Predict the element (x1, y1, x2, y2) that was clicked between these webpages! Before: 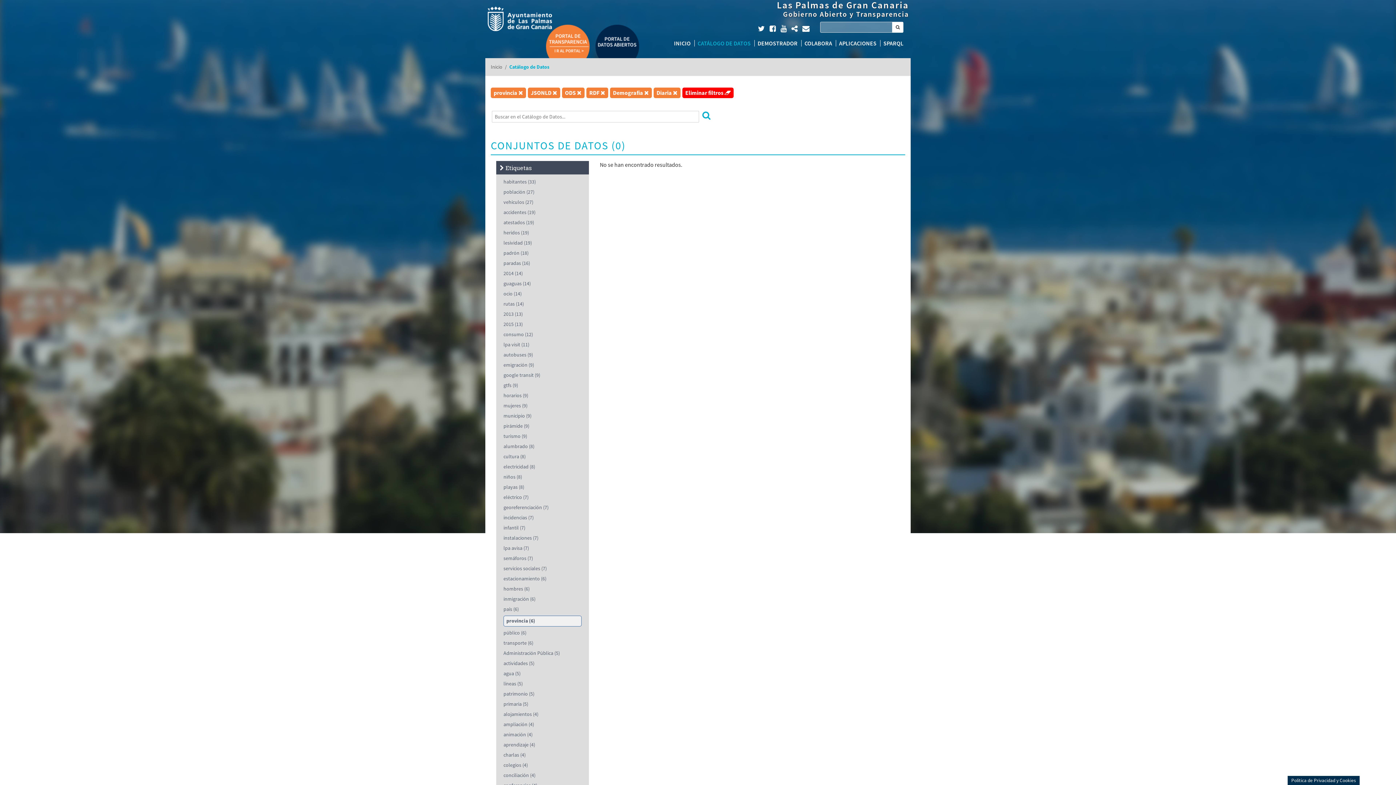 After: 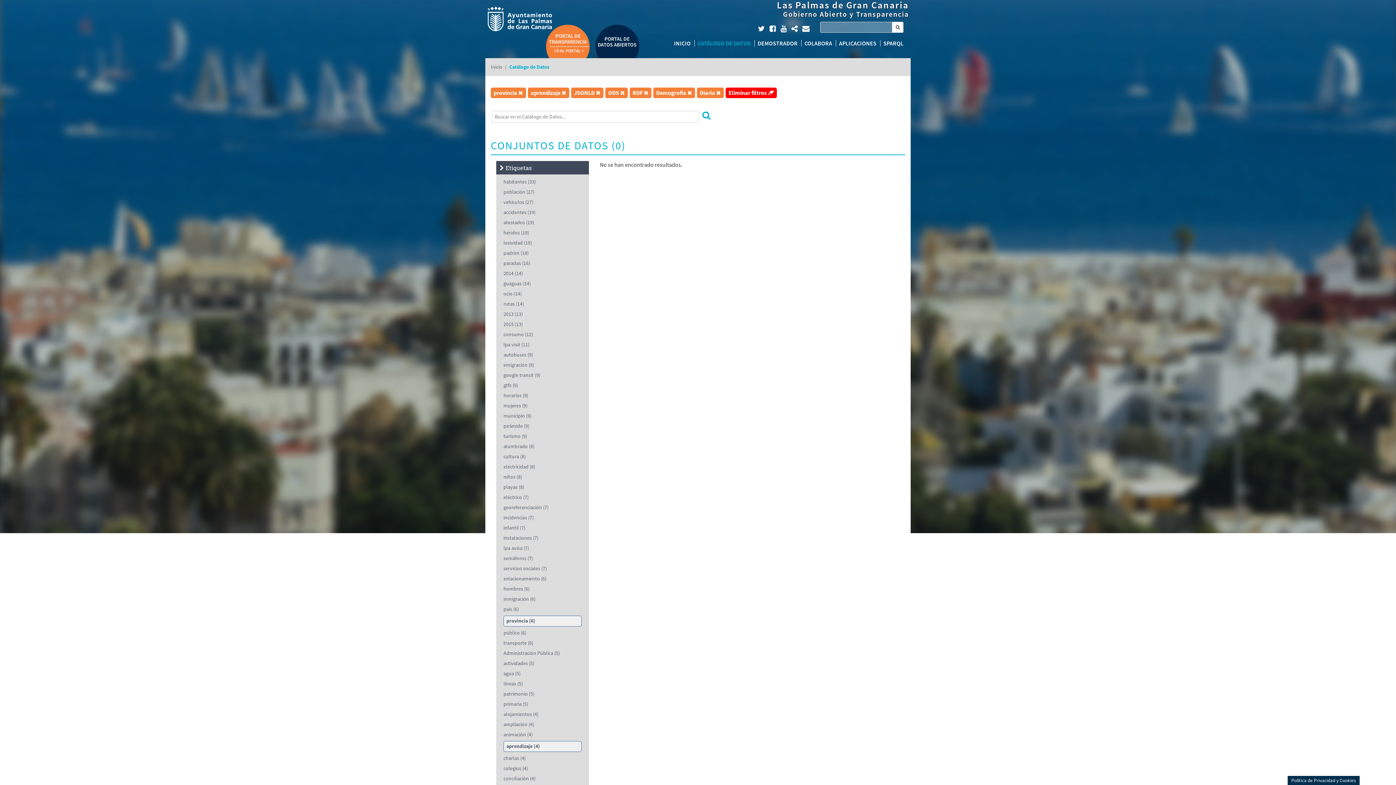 Action: bbox: (503, 741, 535, 748) label: aprendizaje (4)